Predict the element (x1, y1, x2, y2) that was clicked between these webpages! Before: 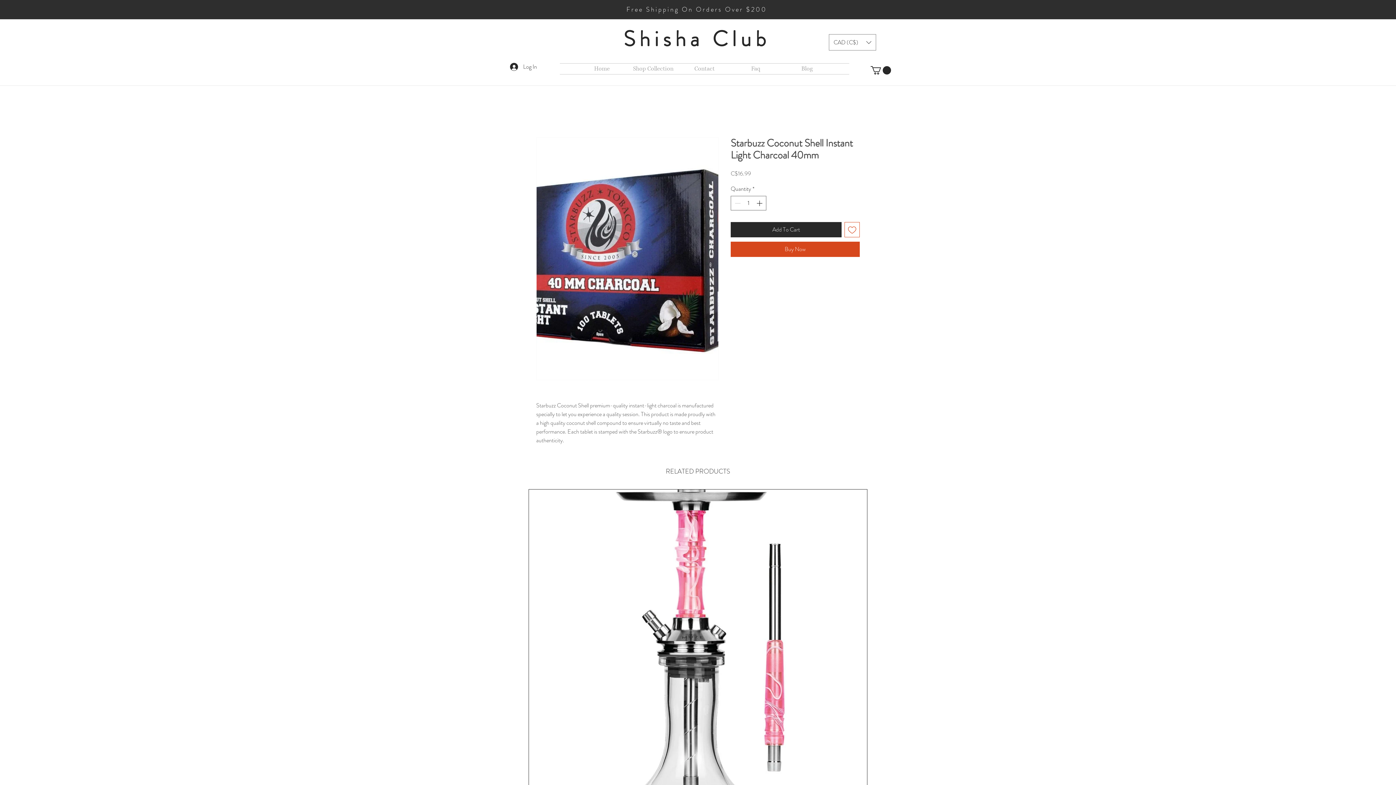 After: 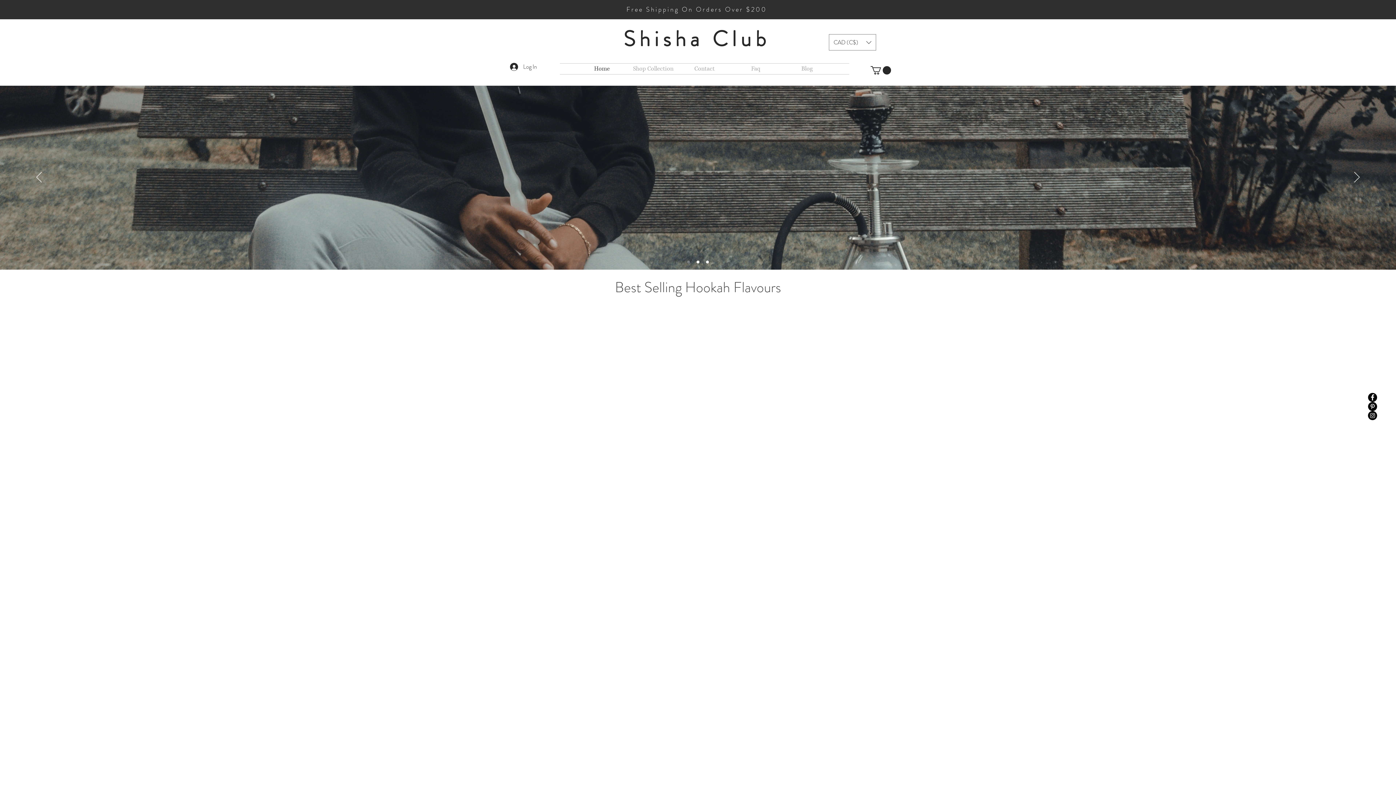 Action: label: Home bbox: (576, 63, 627, 74)